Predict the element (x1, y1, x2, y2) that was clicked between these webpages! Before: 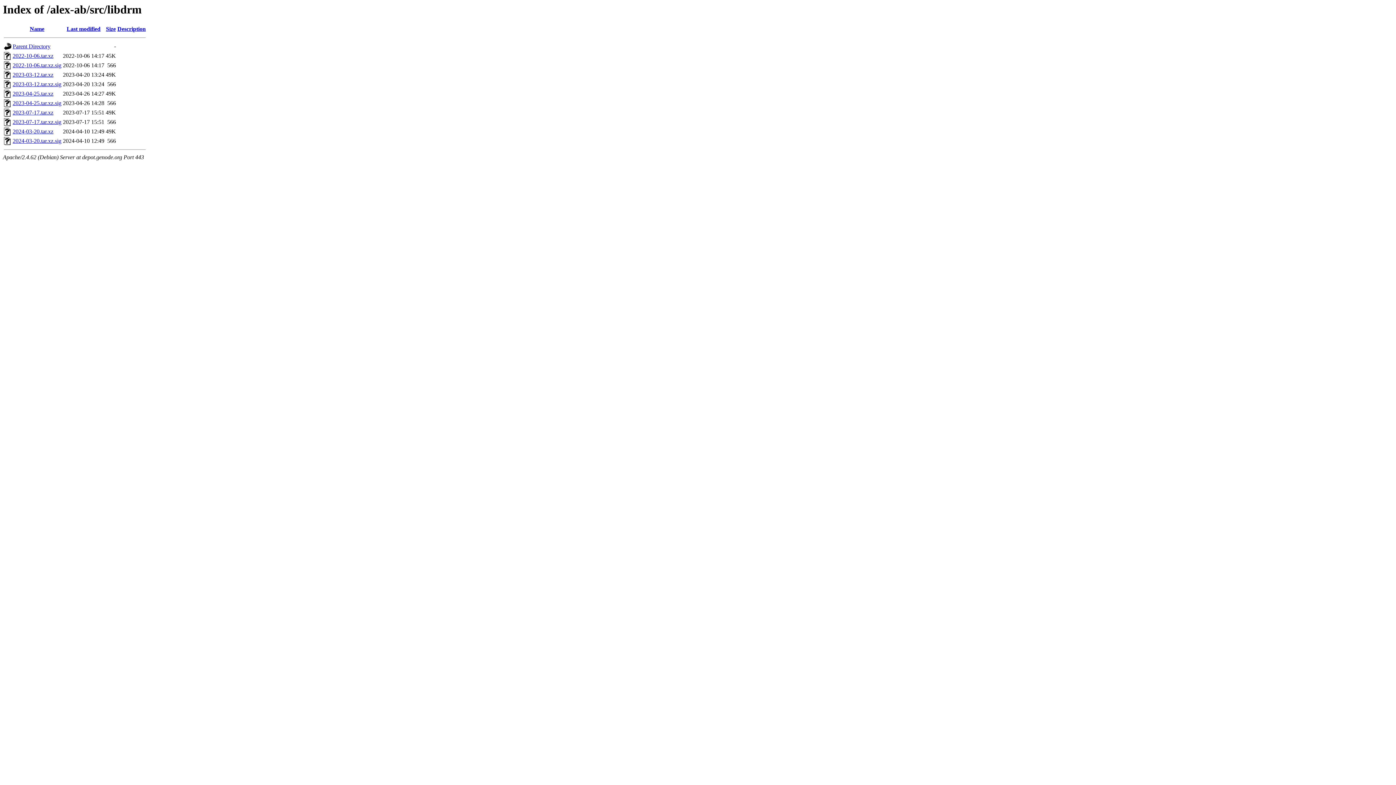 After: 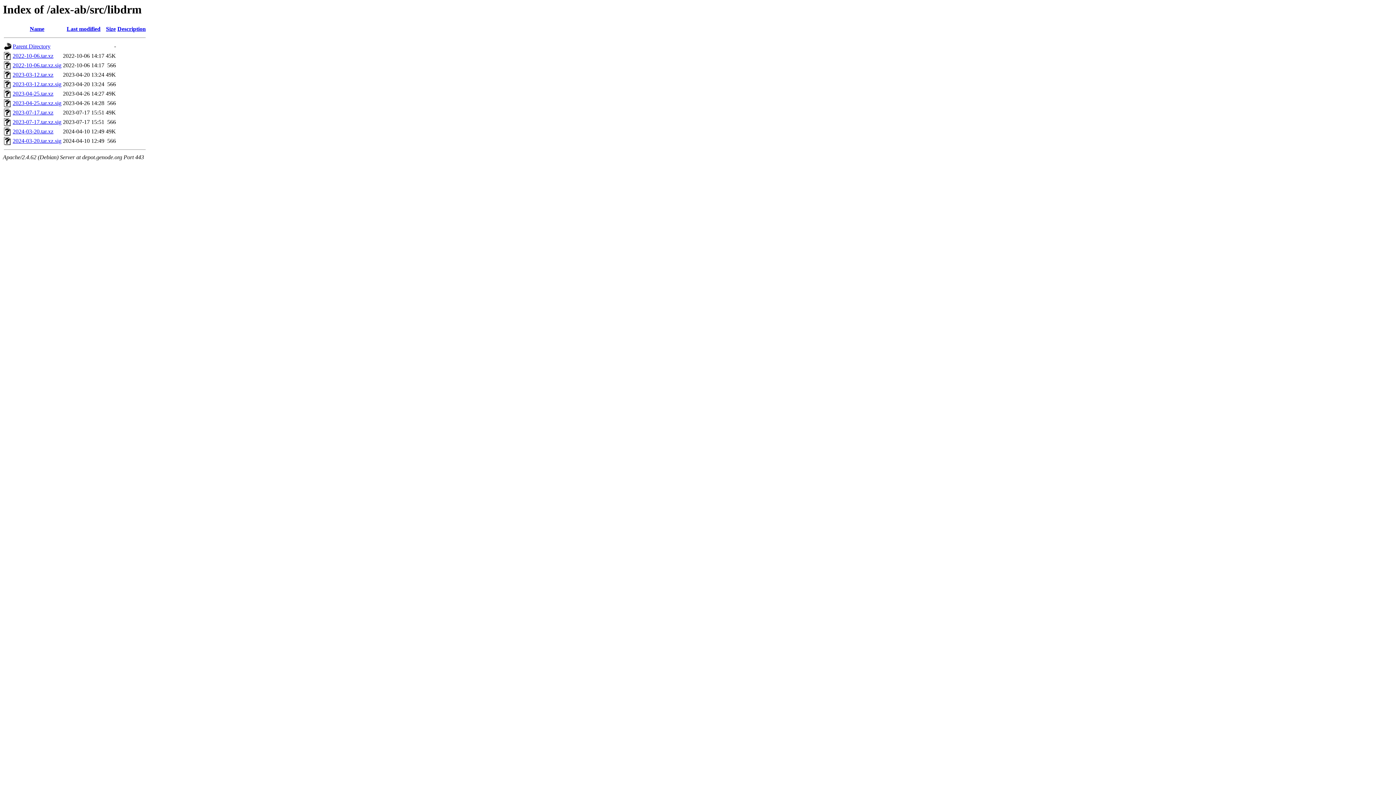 Action: bbox: (12, 81, 61, 87) label: 2023-03-12.tar.xz.sig